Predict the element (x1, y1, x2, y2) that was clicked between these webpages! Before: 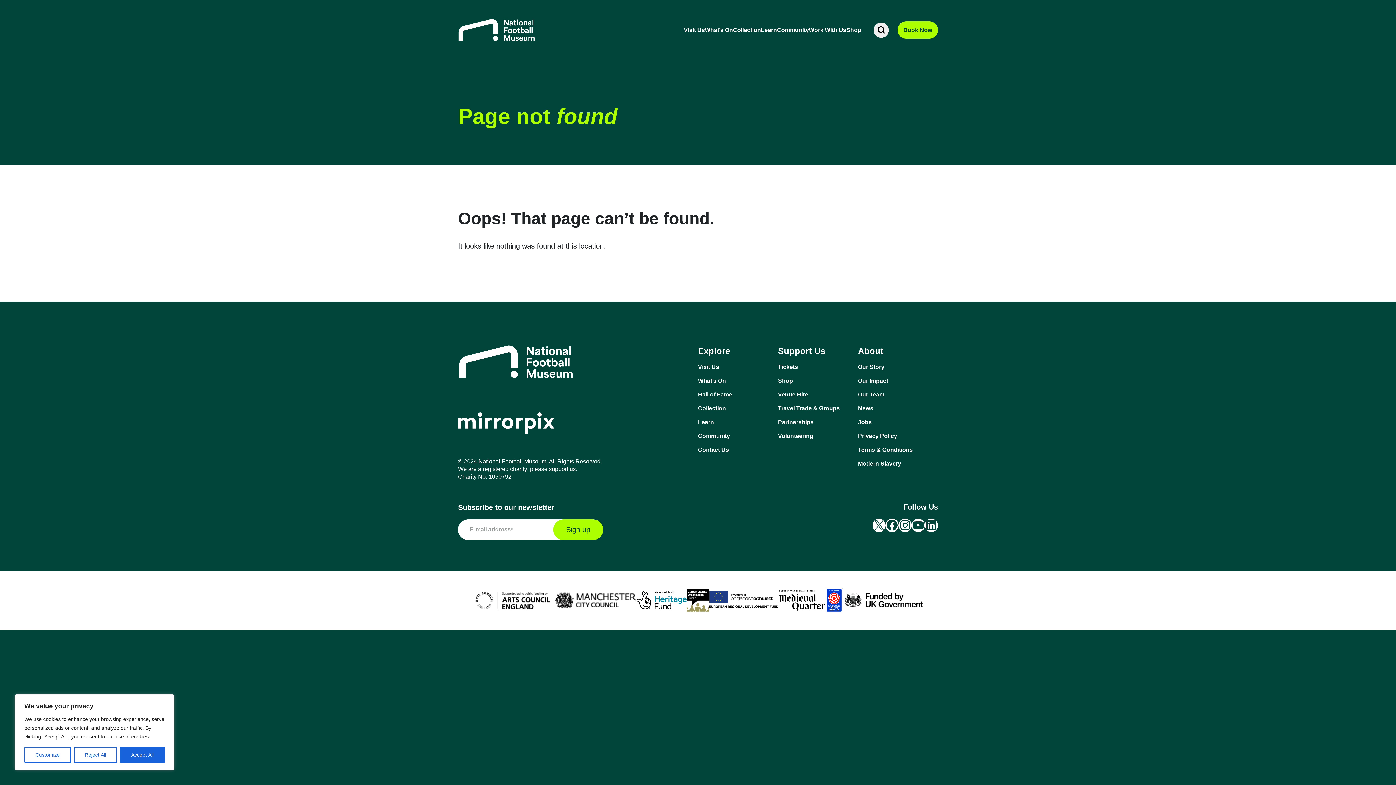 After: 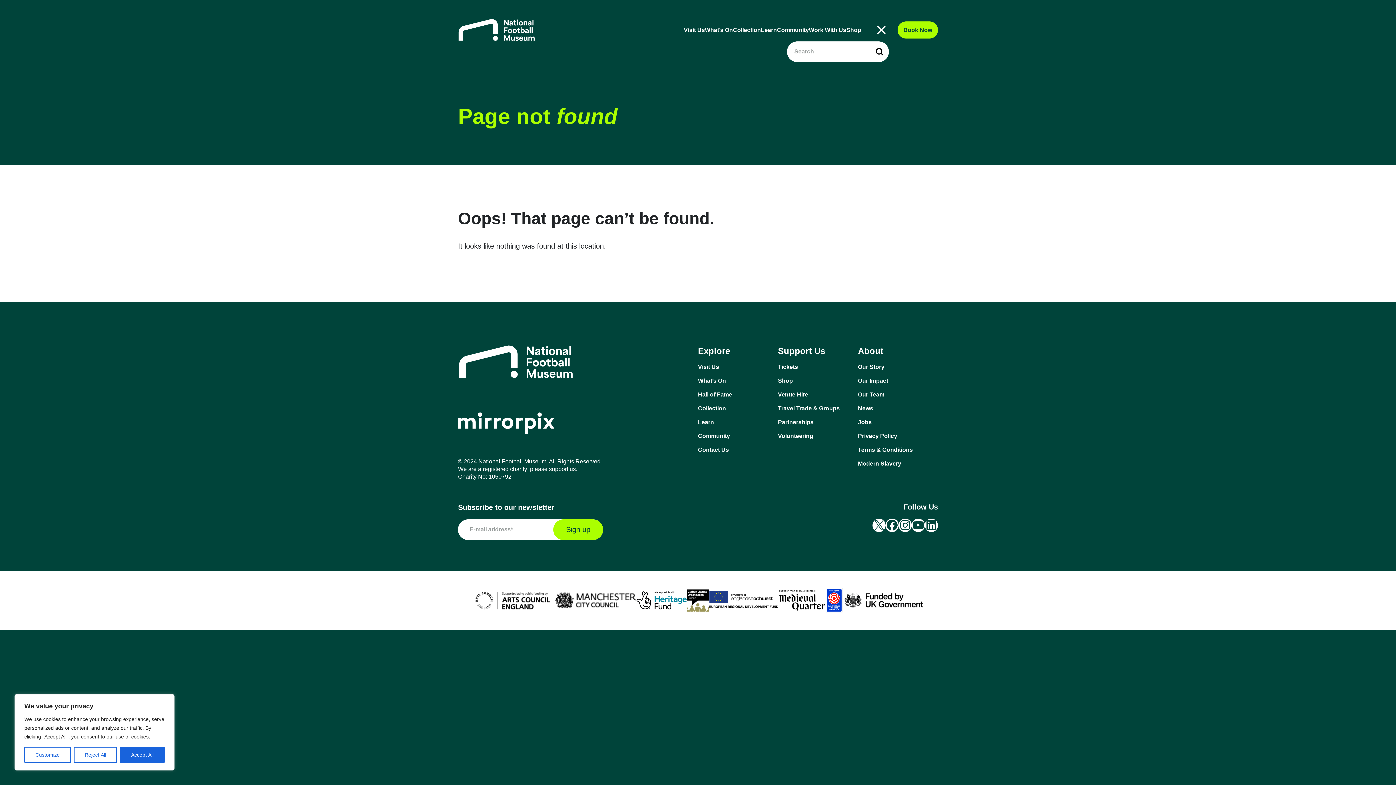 Action: bbox: (873, 22, 889, 37)